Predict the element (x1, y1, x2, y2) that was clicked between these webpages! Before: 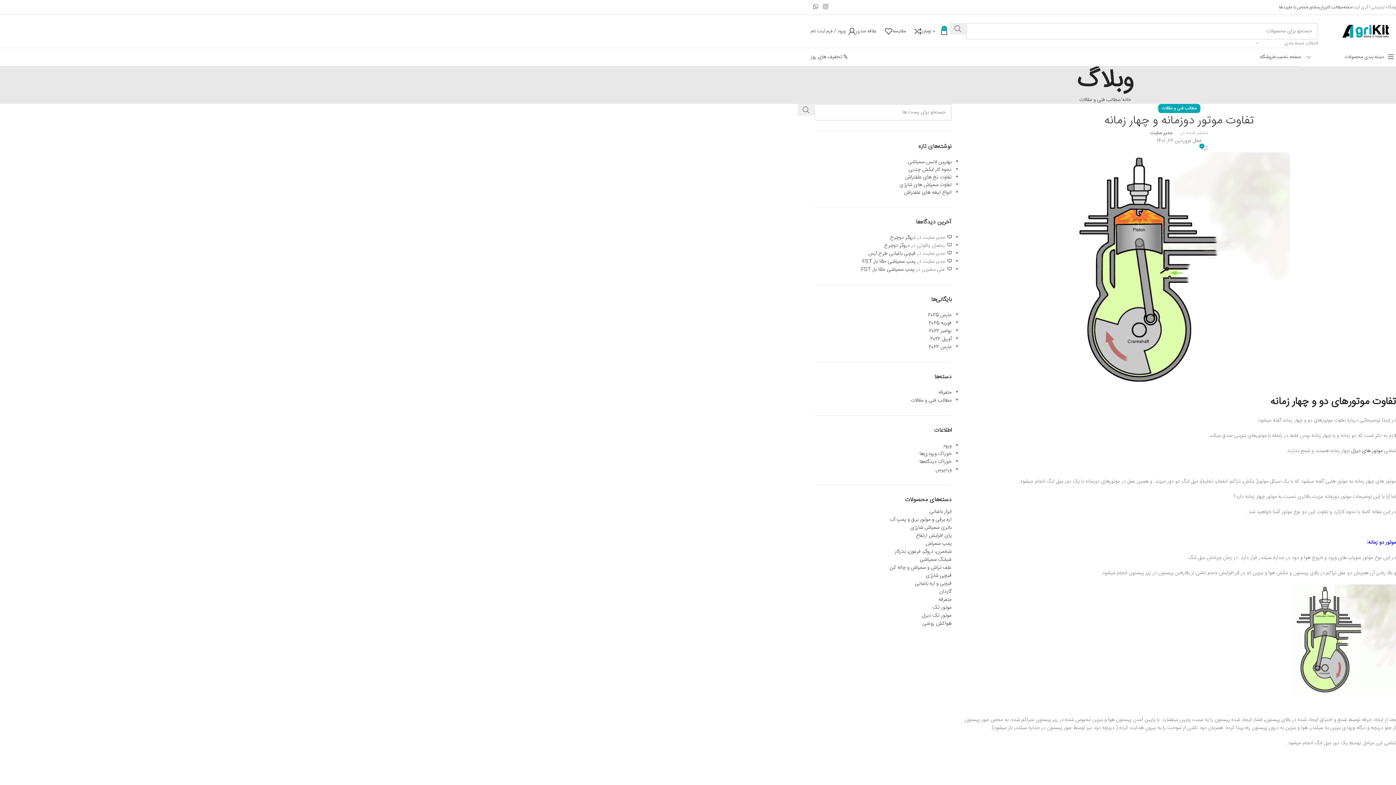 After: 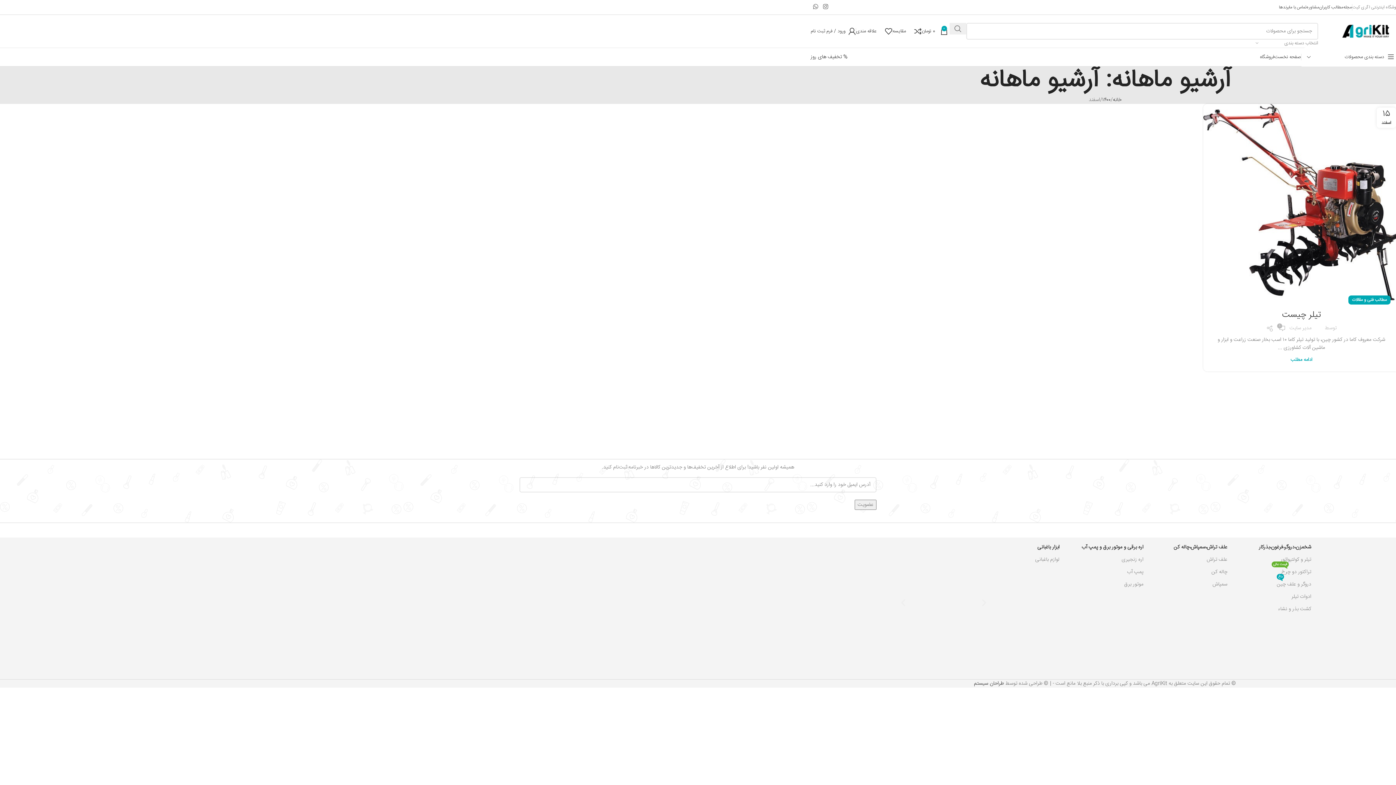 Action: bbox: (928, 342, 951, 351) label: مارس 2022